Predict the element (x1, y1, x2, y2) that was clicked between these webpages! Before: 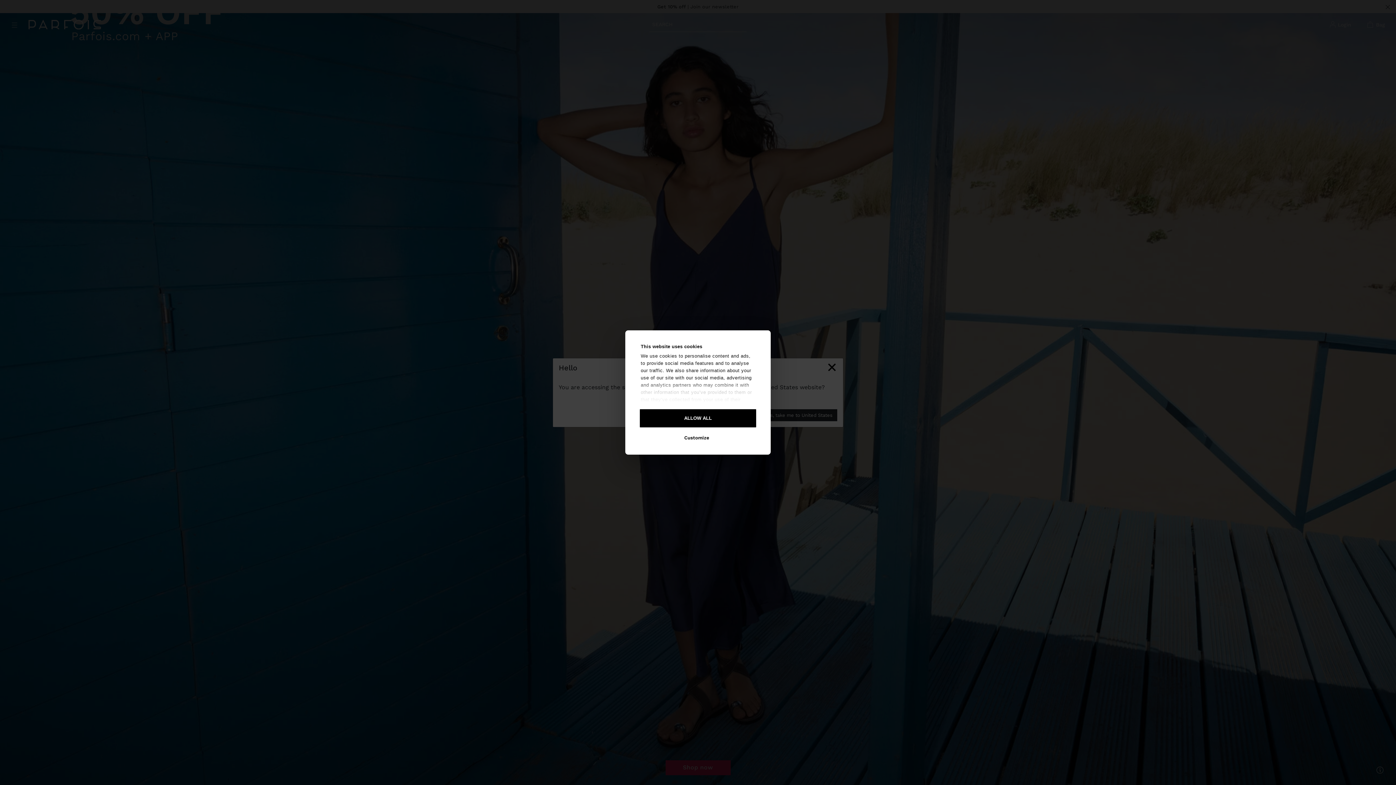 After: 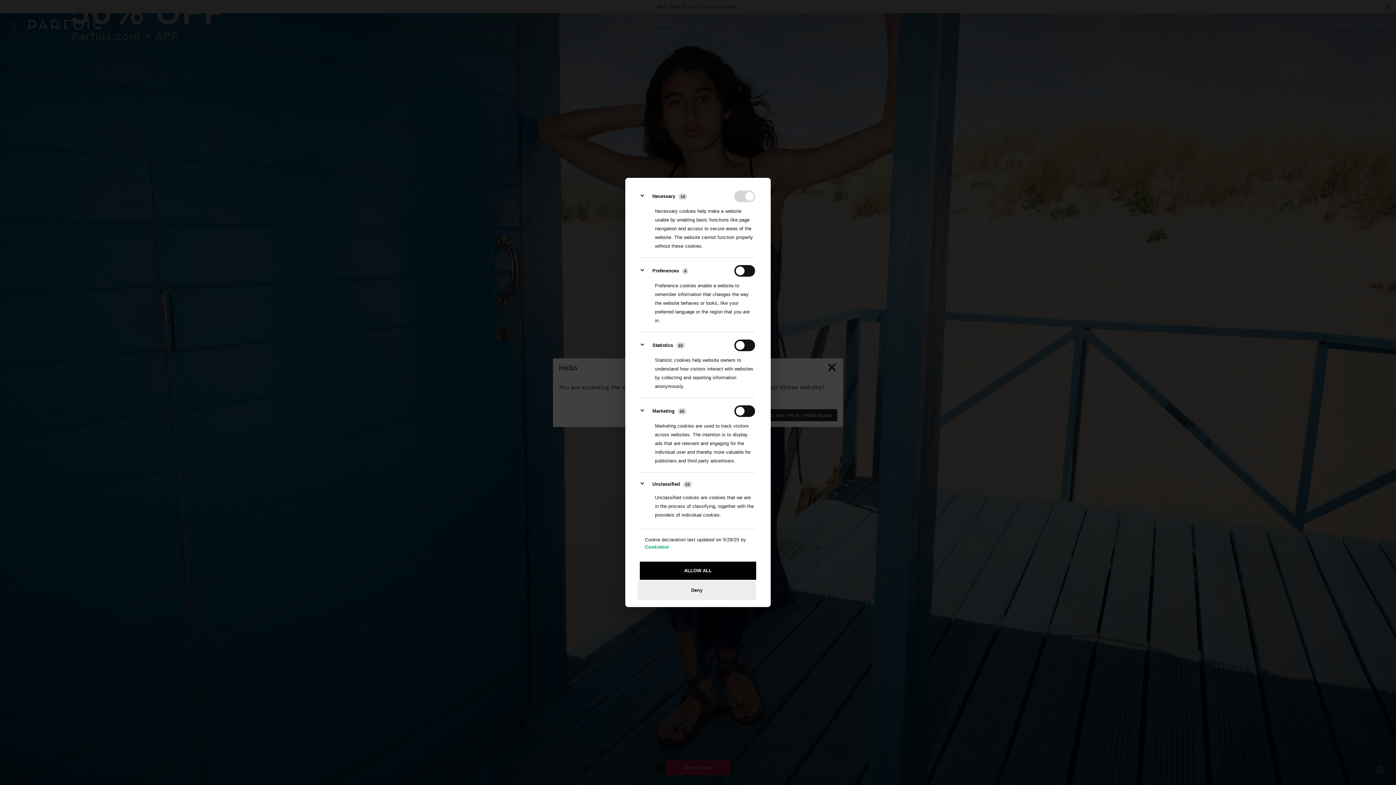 Action: label: Customize bbox: (637, 428, 756, 447)